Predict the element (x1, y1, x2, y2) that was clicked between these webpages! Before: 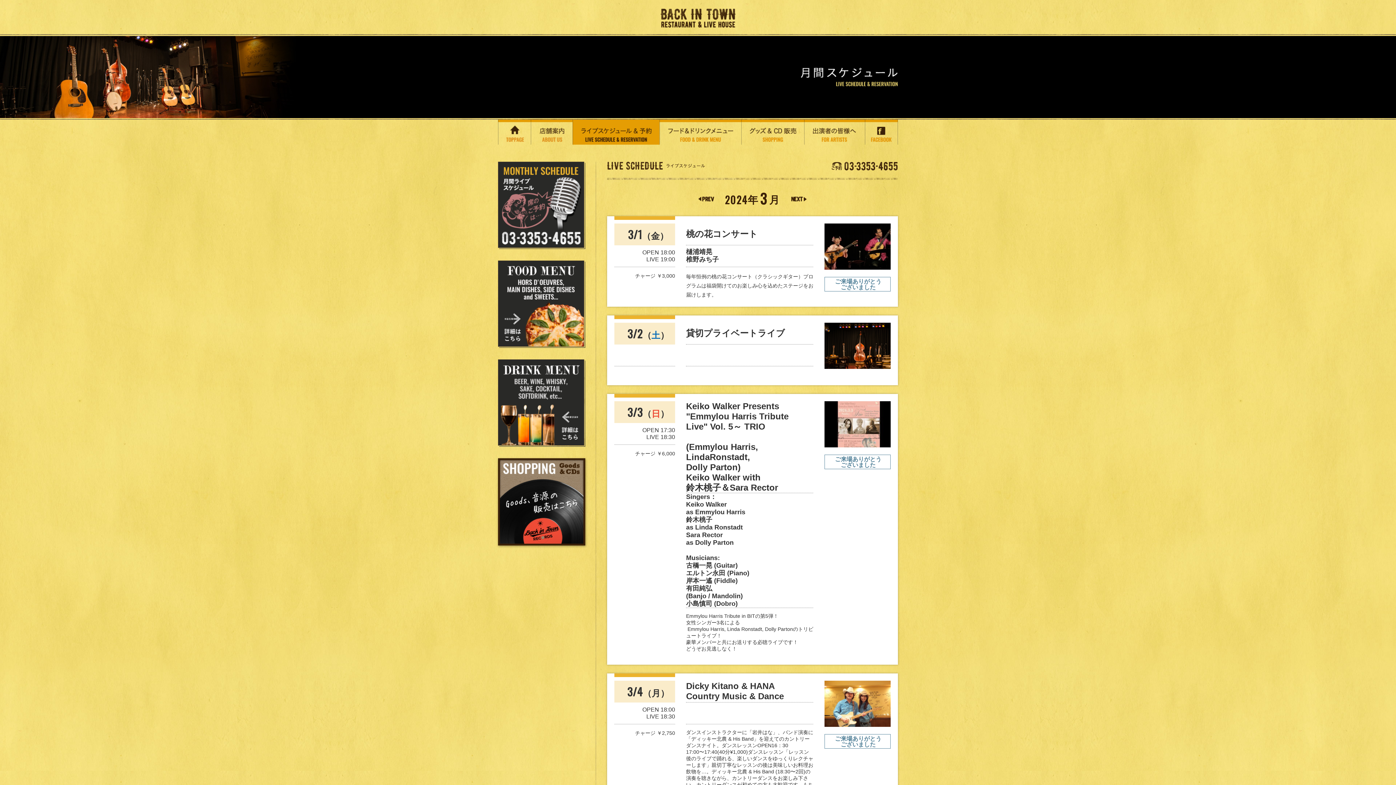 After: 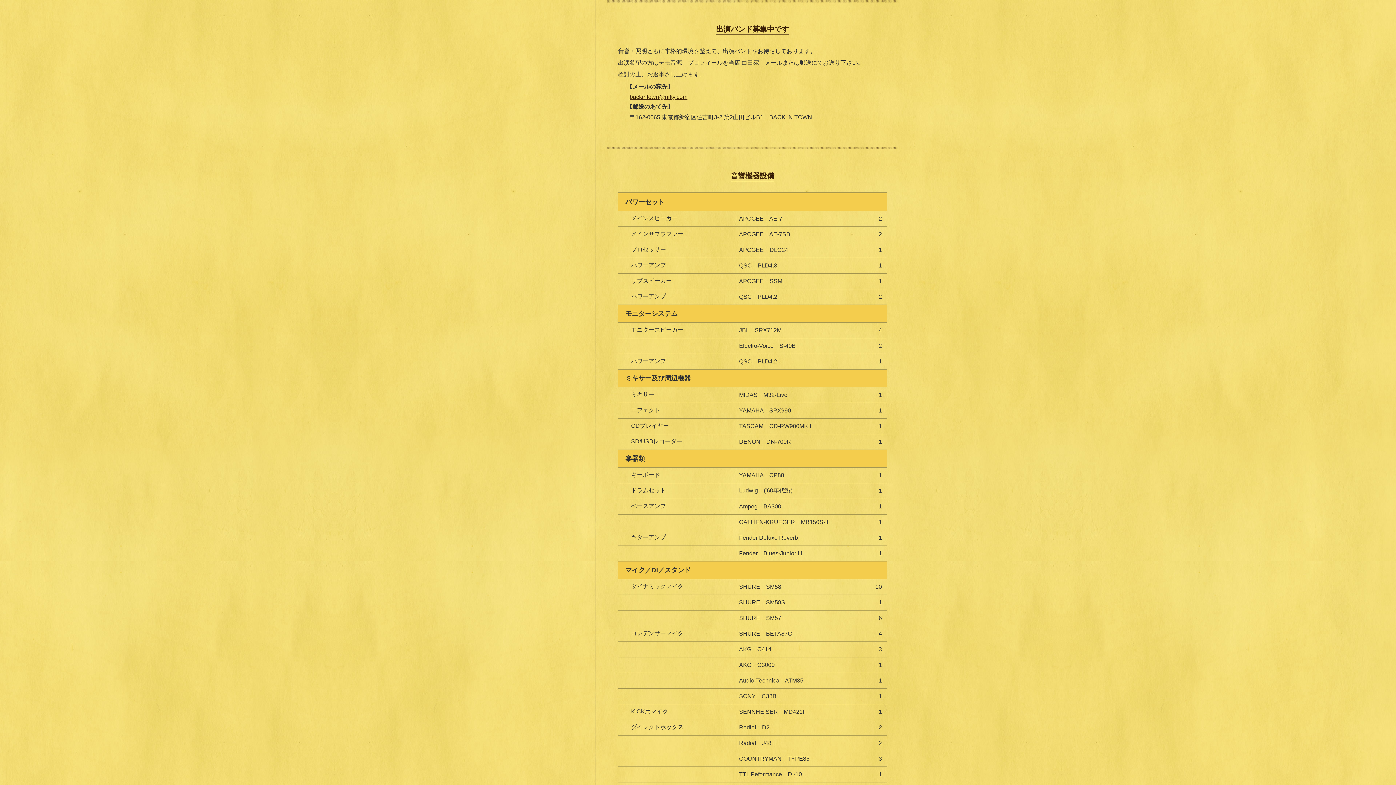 Action: bbox: (804, 119, 865, 144)